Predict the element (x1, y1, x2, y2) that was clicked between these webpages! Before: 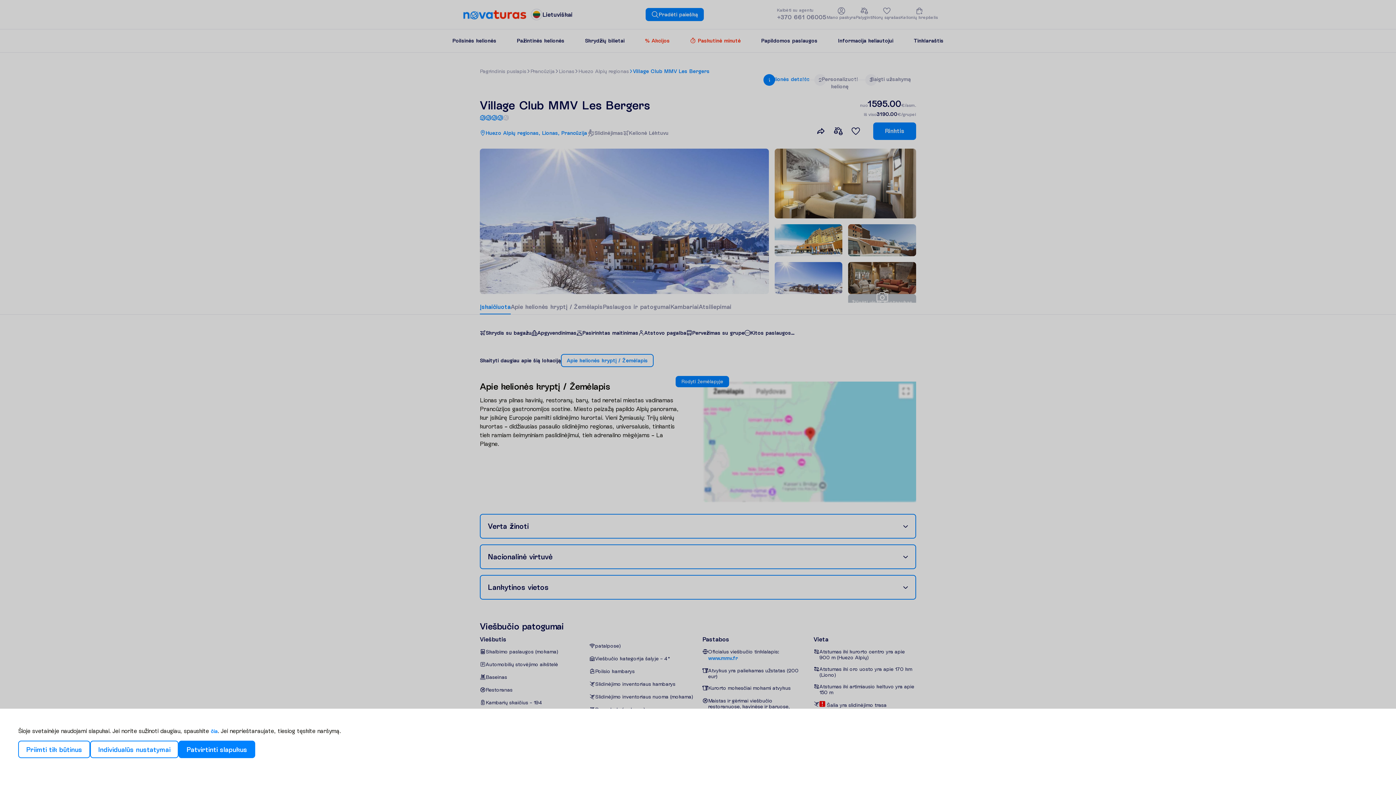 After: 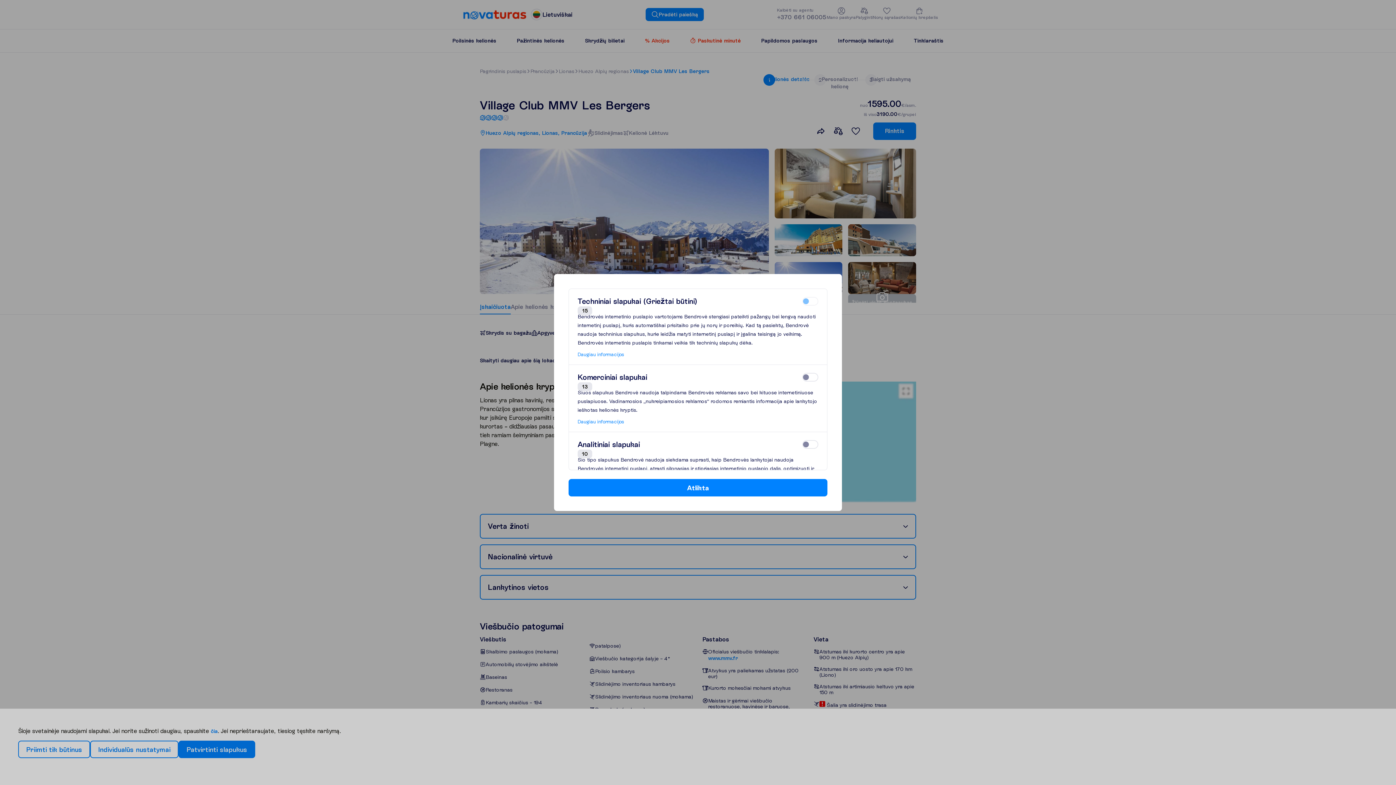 Action: bbox: (90, 741, 178, 758) label: Individualūs nustatymai